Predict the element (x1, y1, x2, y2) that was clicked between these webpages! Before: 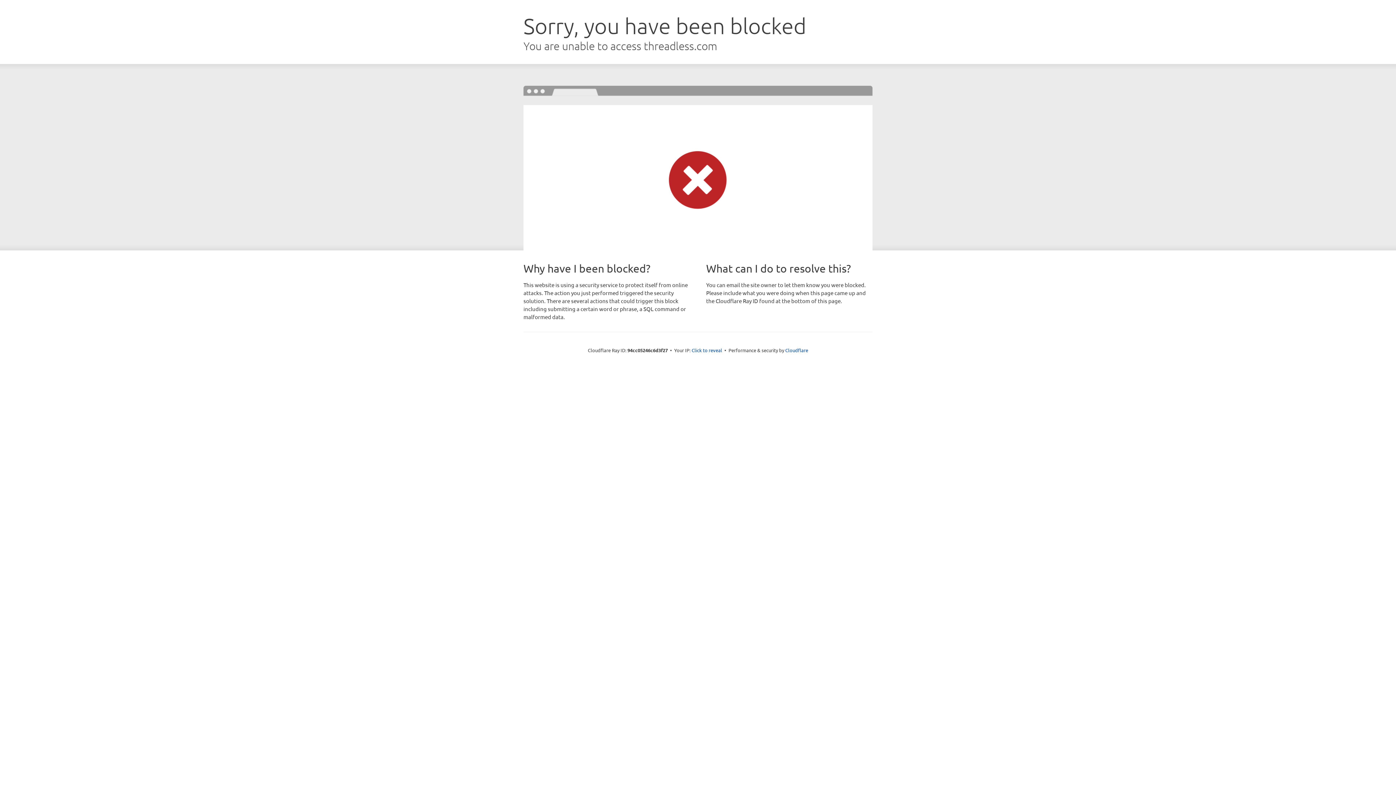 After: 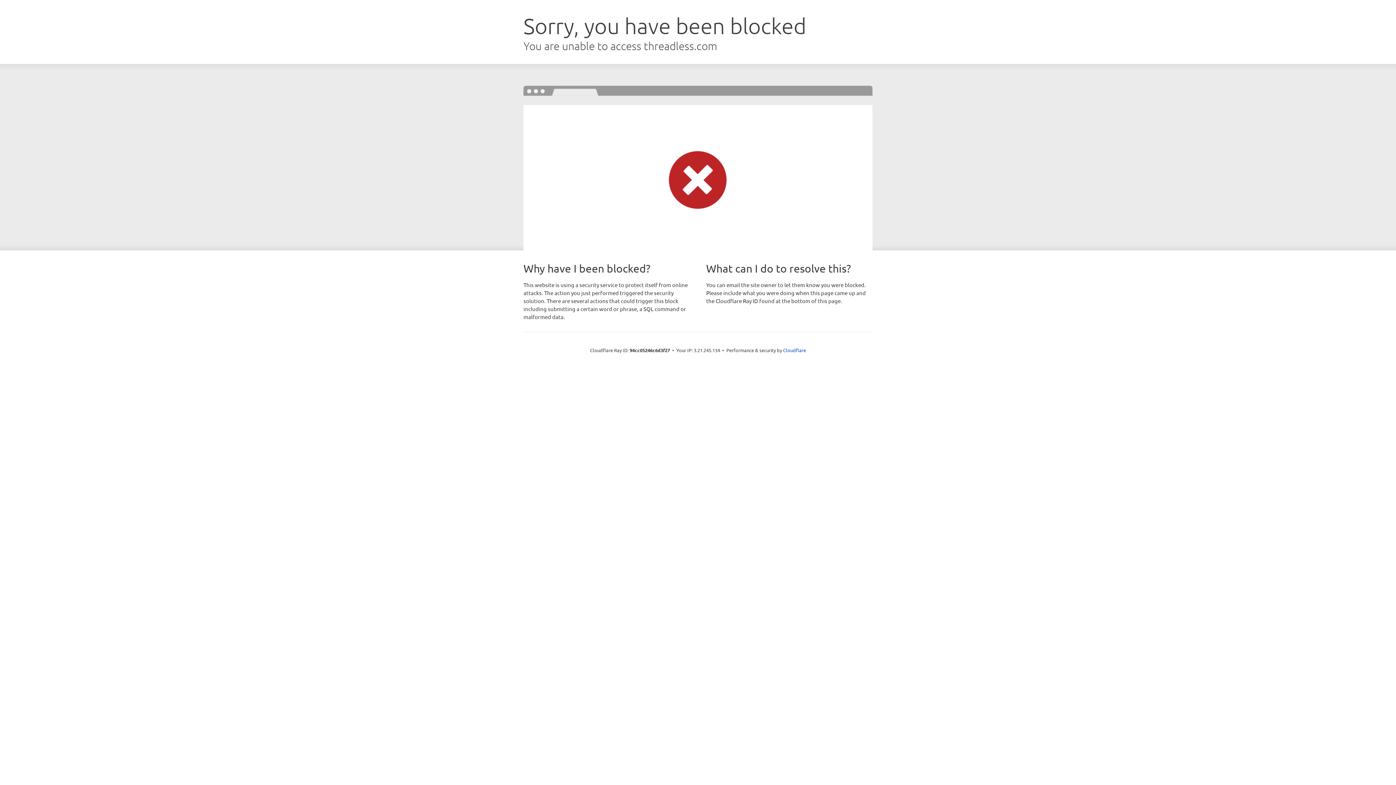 Action: bbox: (691, 346, 722, 353) label: Click to reveal